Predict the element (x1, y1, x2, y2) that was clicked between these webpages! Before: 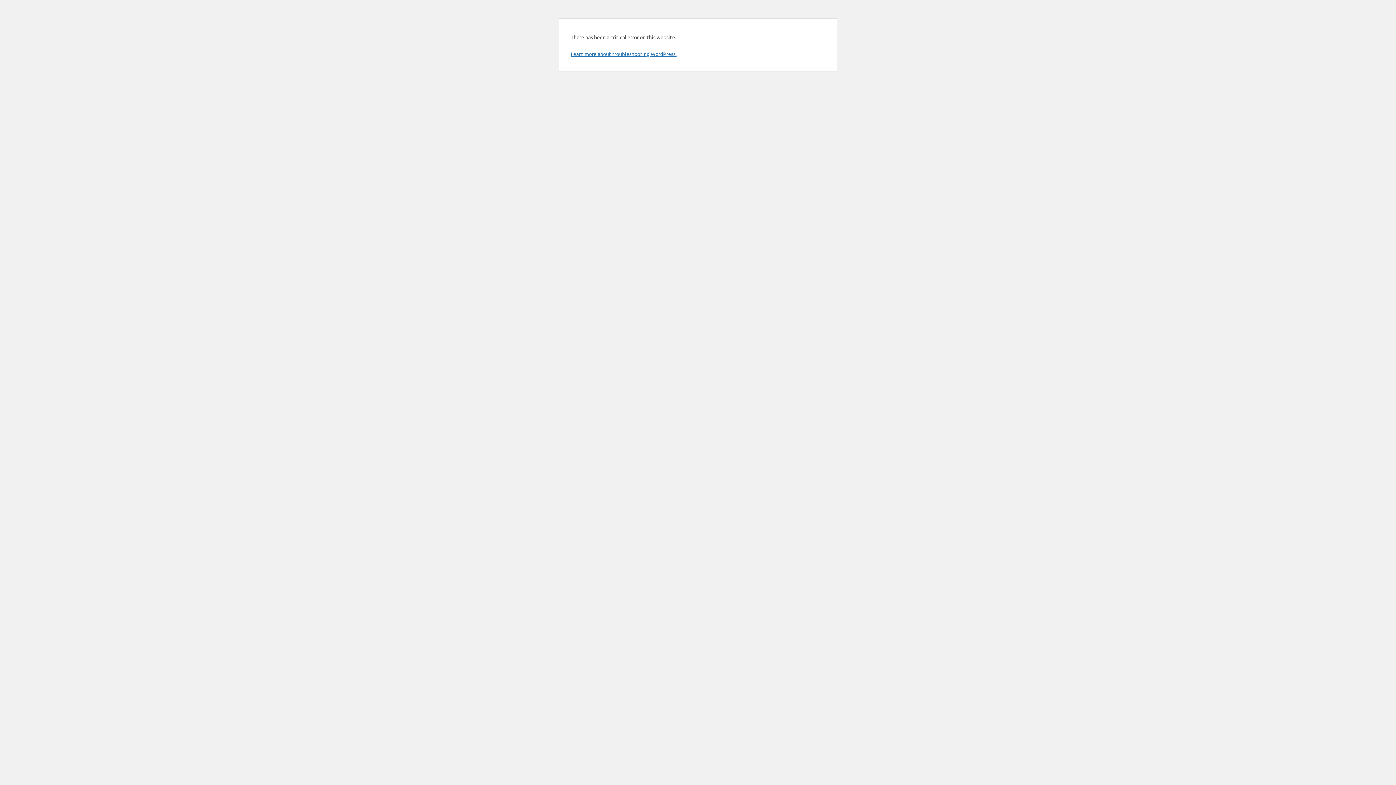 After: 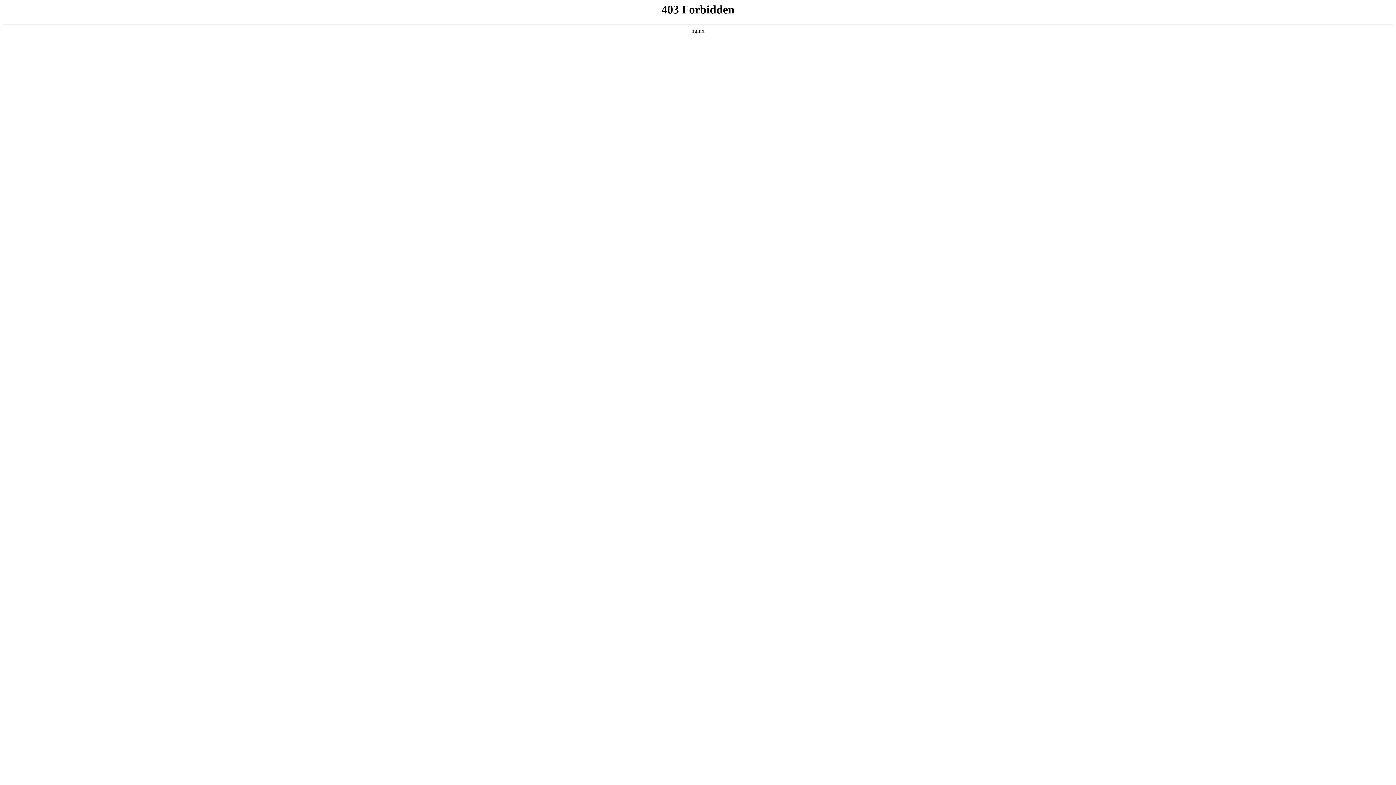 Action: bbox: (570, 50, 676, 57) label: Learn more about troubleshooting WordPress.